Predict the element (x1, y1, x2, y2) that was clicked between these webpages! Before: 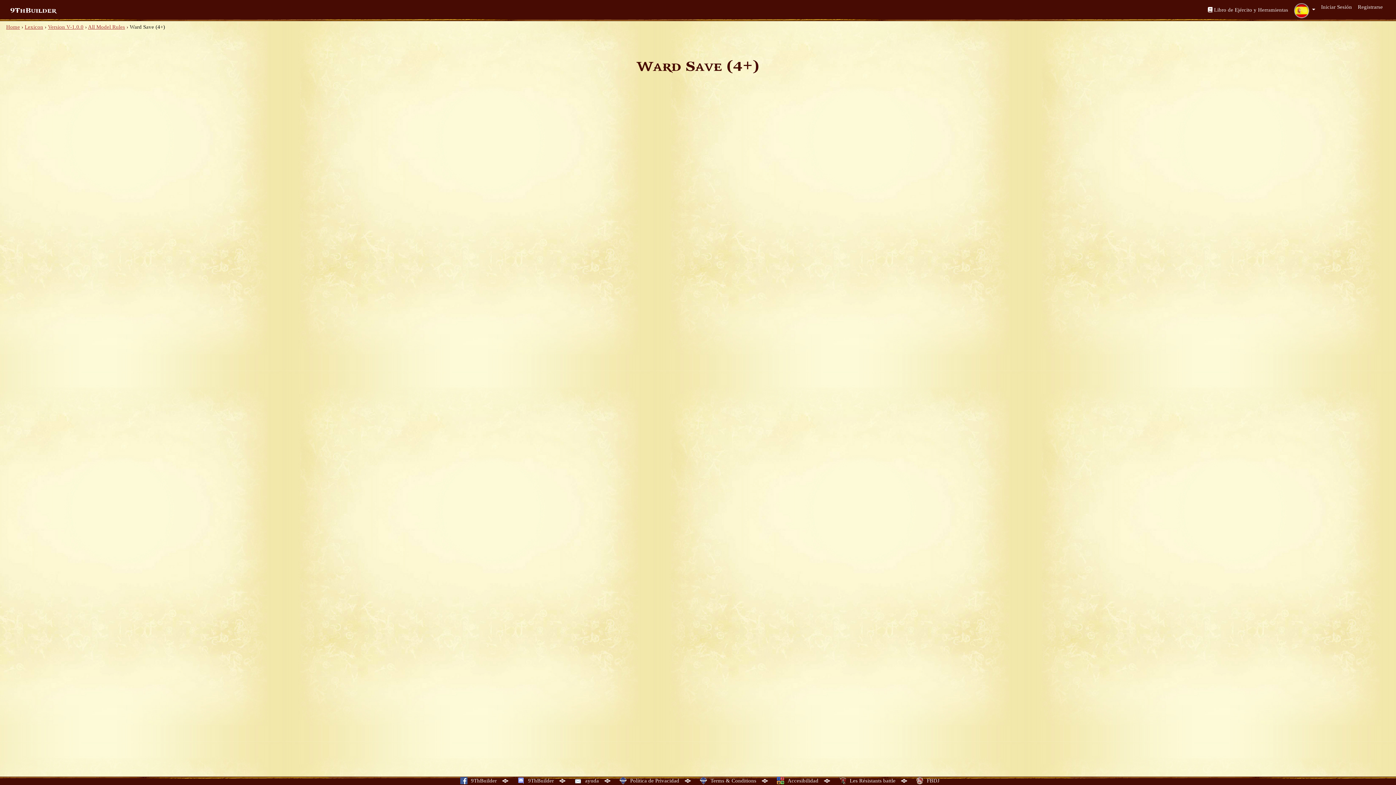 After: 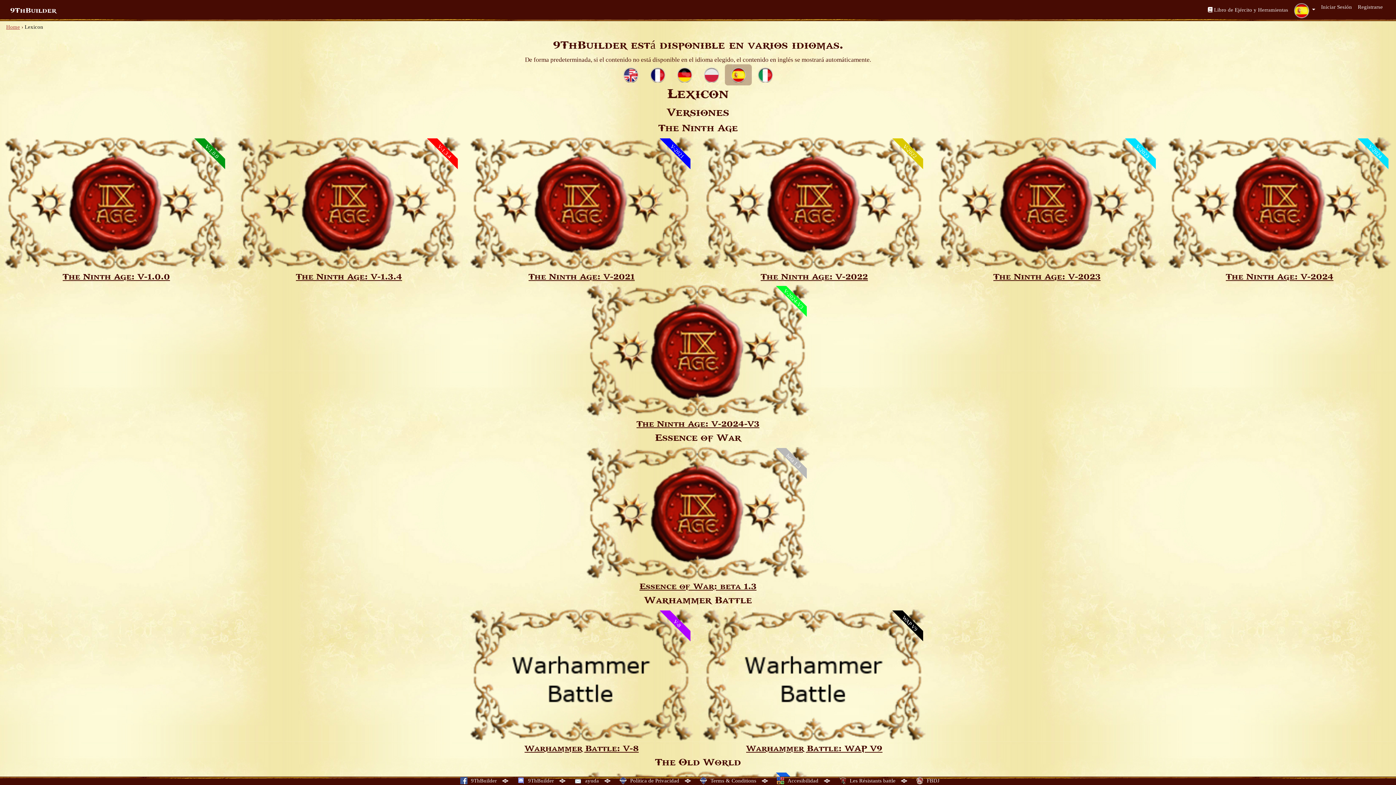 Action: label: Lexicon bbox: (24, 24, 43, 29)